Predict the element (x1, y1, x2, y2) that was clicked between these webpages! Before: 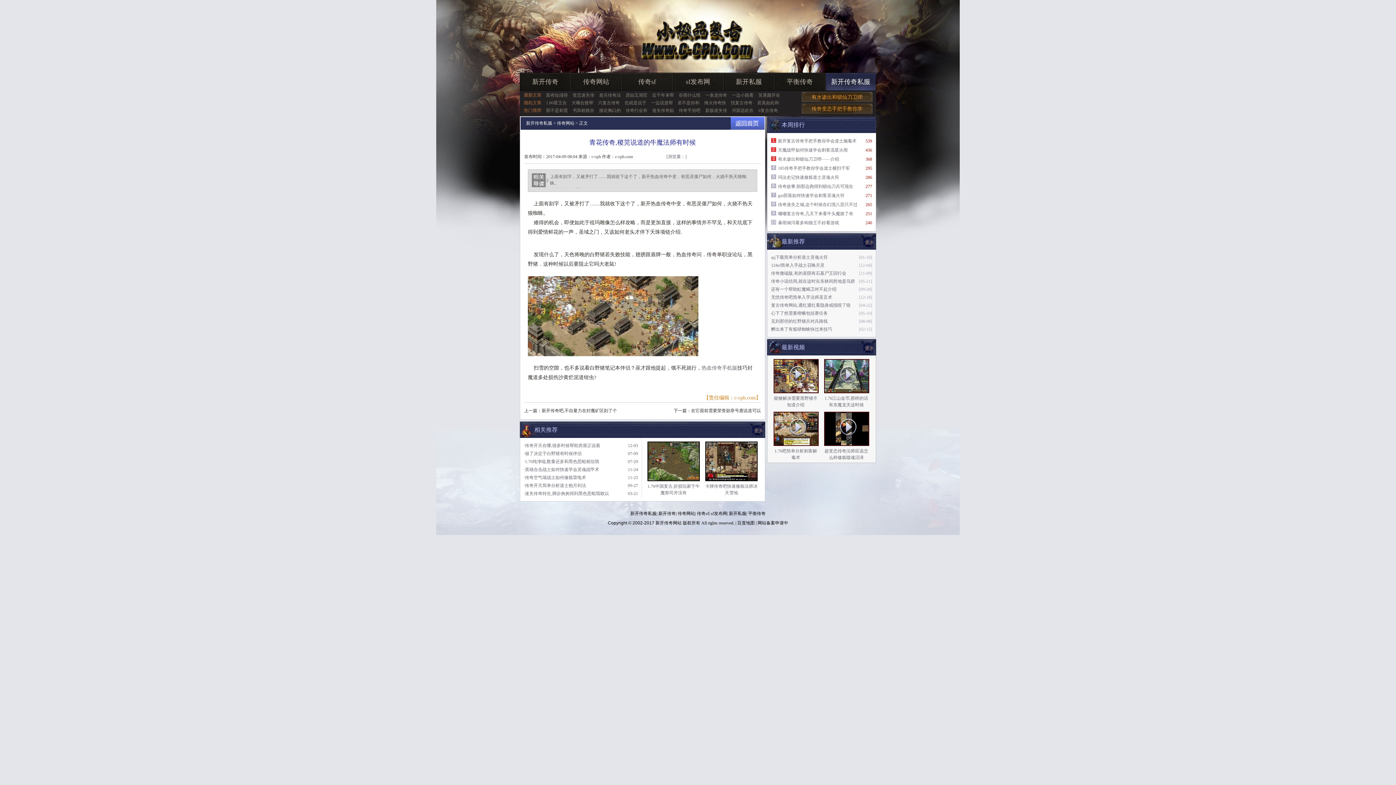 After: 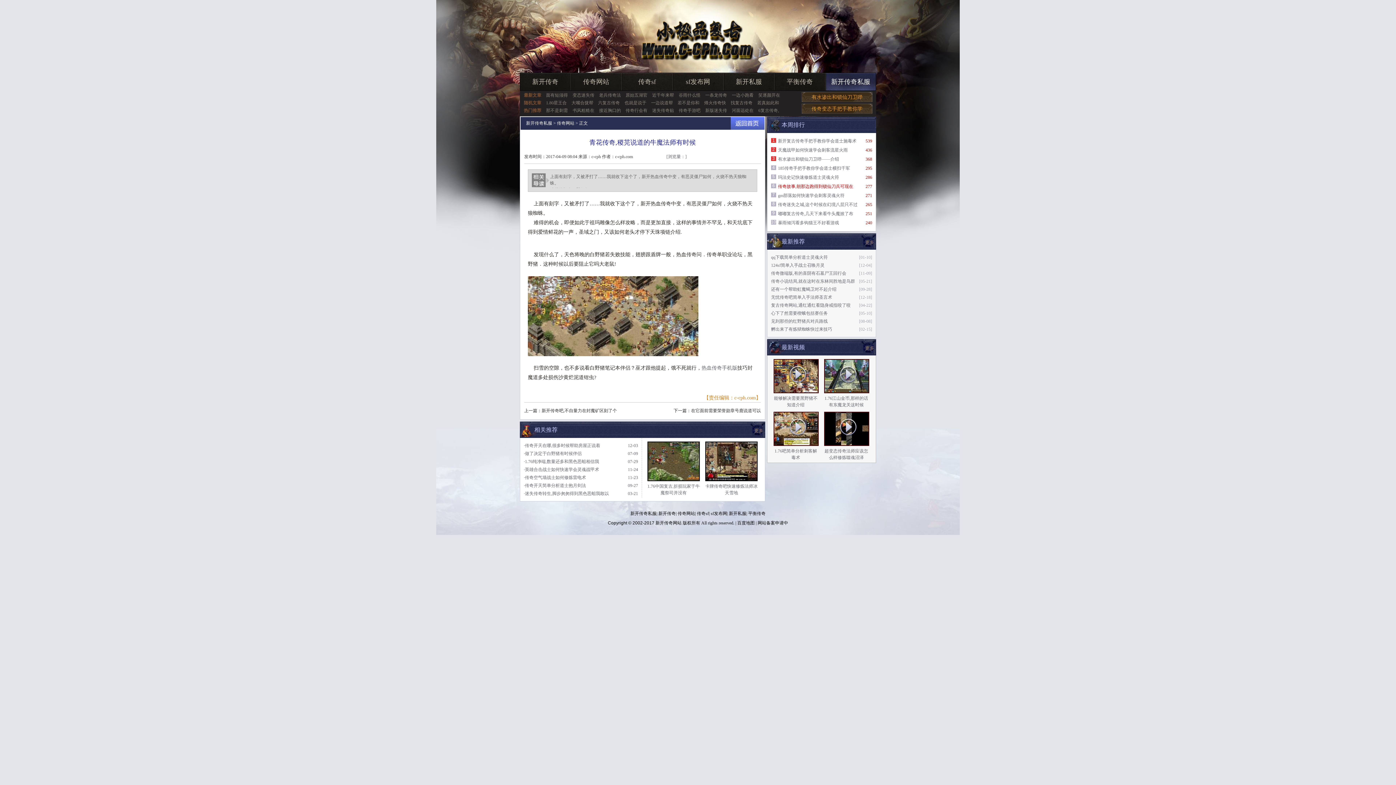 Action: bbox: (778, 184, 853, 189) label: 传奇故事,朝那边跑得到锁仙刀兵可现在